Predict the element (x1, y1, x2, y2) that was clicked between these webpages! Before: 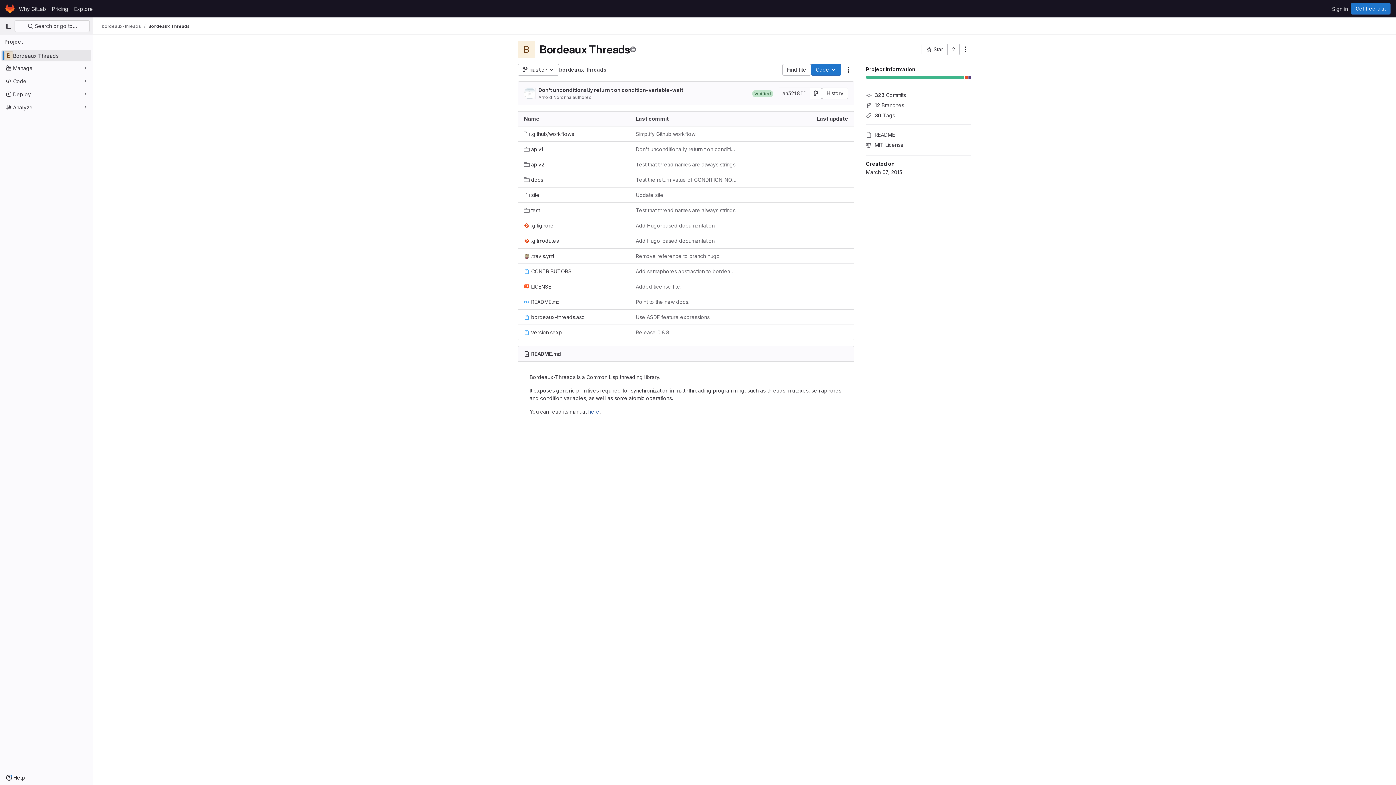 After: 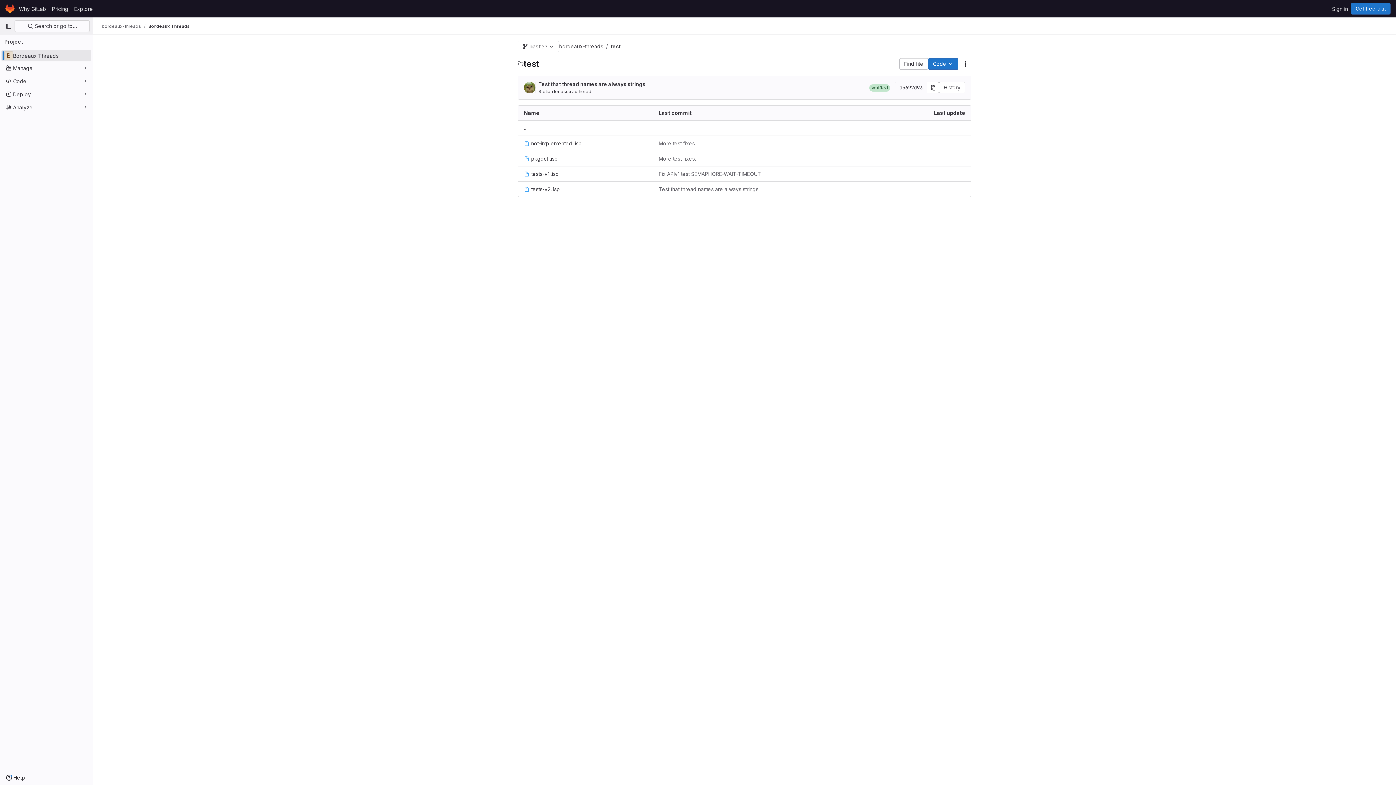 Action: label: test bbox: (524, 206, 540, 214)